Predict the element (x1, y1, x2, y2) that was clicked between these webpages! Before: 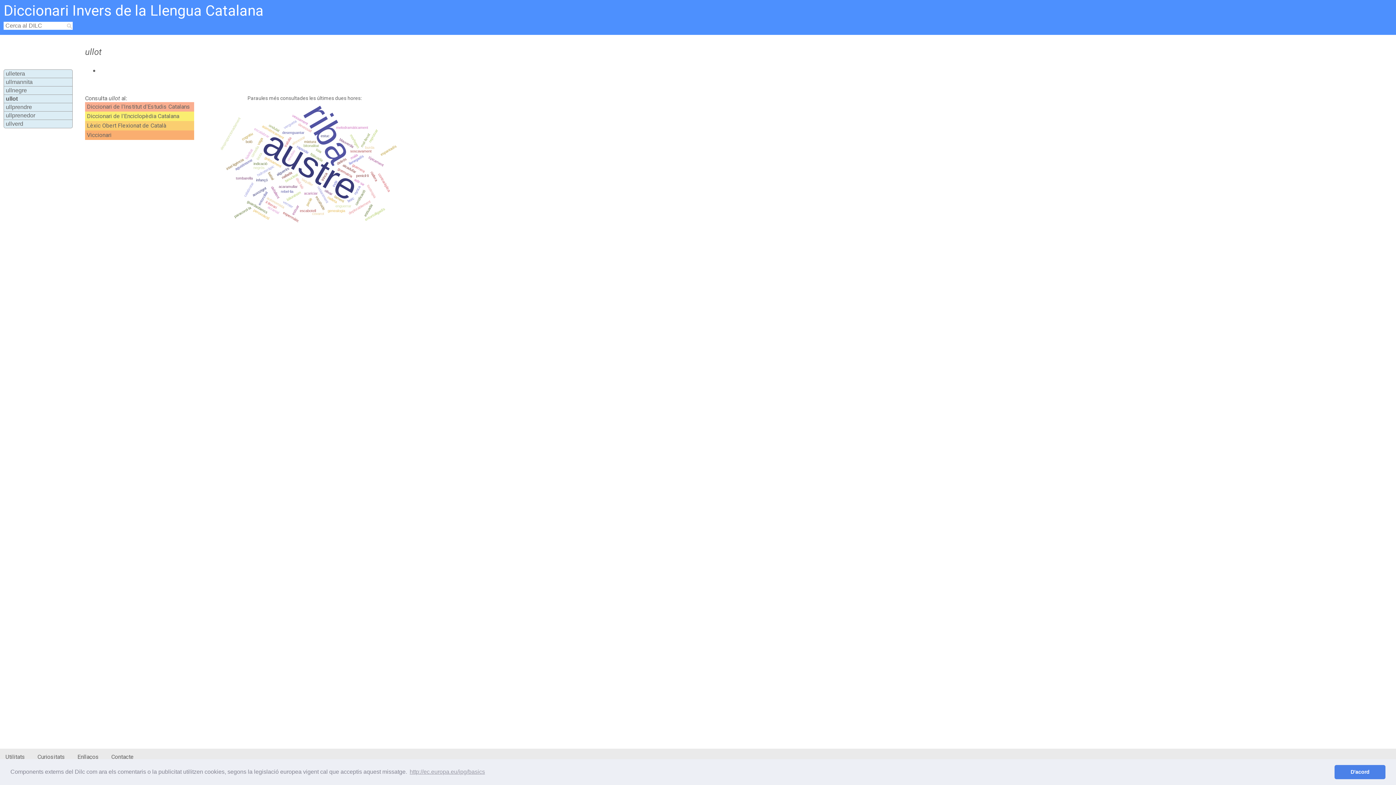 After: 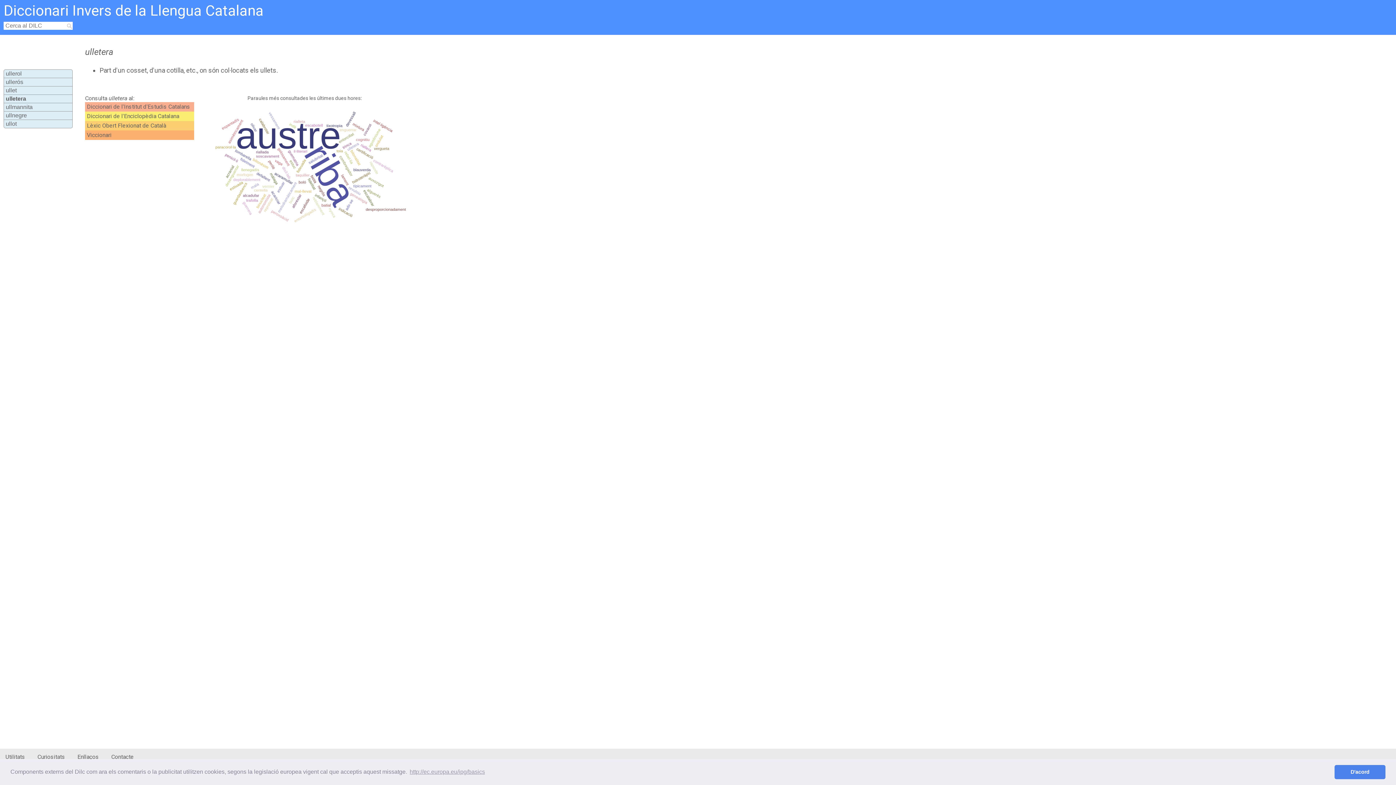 Action: label: ulletera bbox: (5, 70, 25, 76)